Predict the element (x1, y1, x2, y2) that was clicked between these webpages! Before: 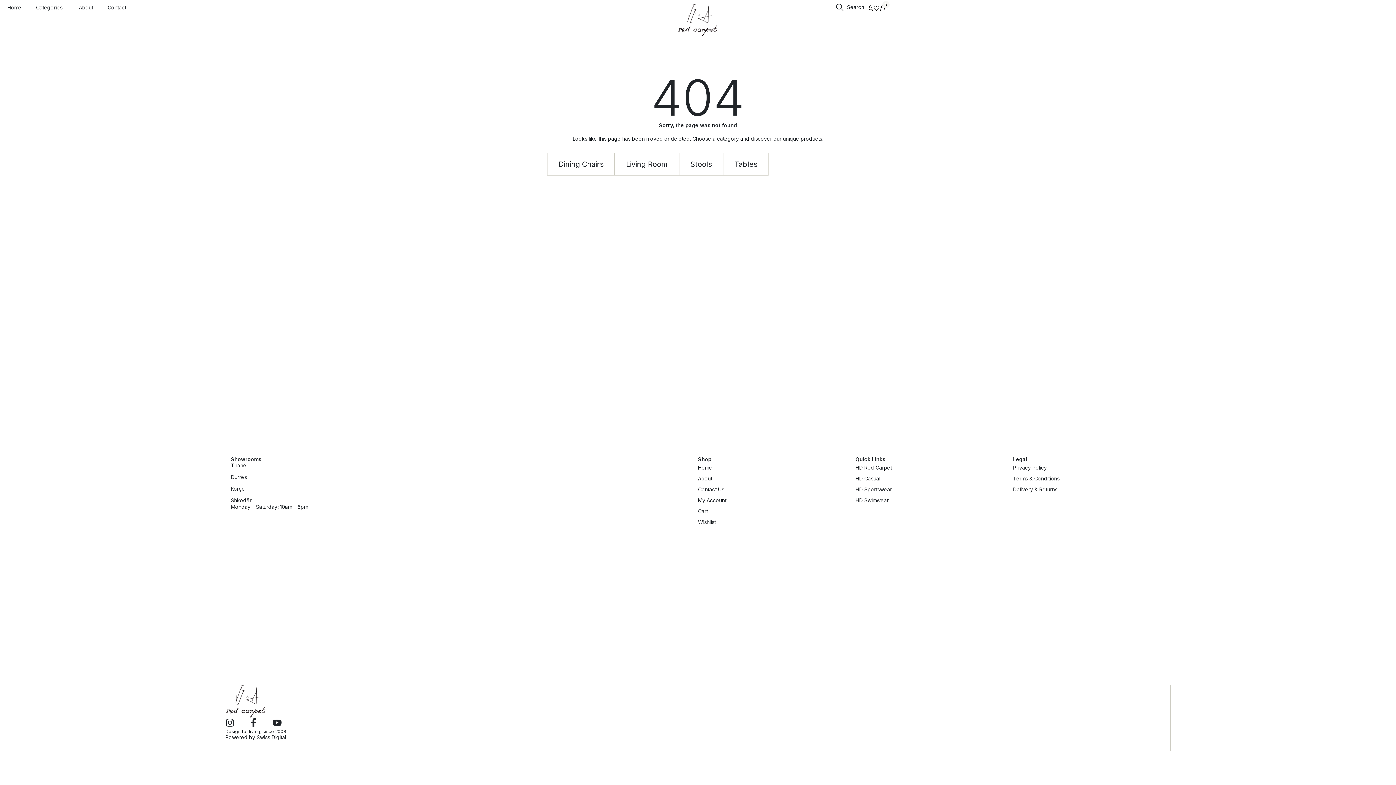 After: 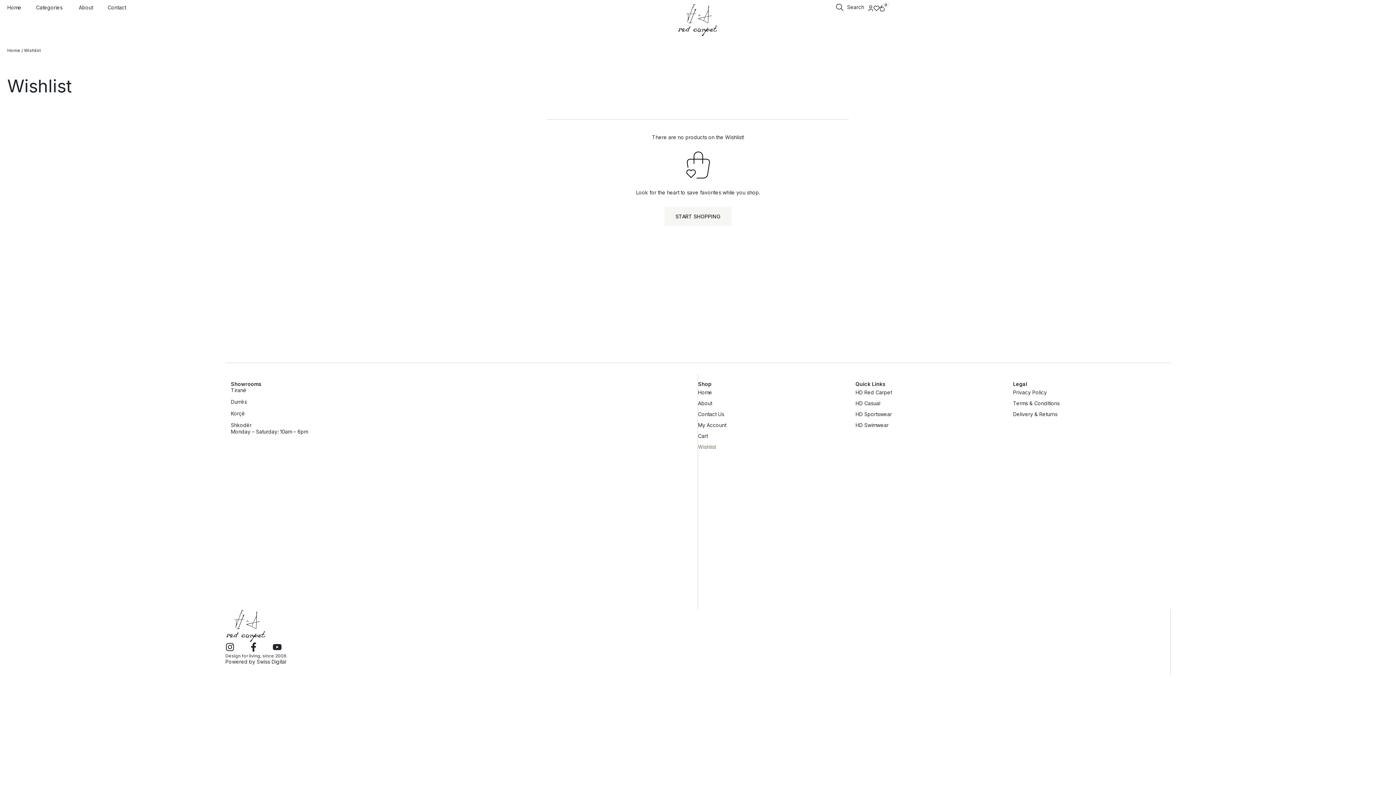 Action: bbox: (873, 5, 879, 11)